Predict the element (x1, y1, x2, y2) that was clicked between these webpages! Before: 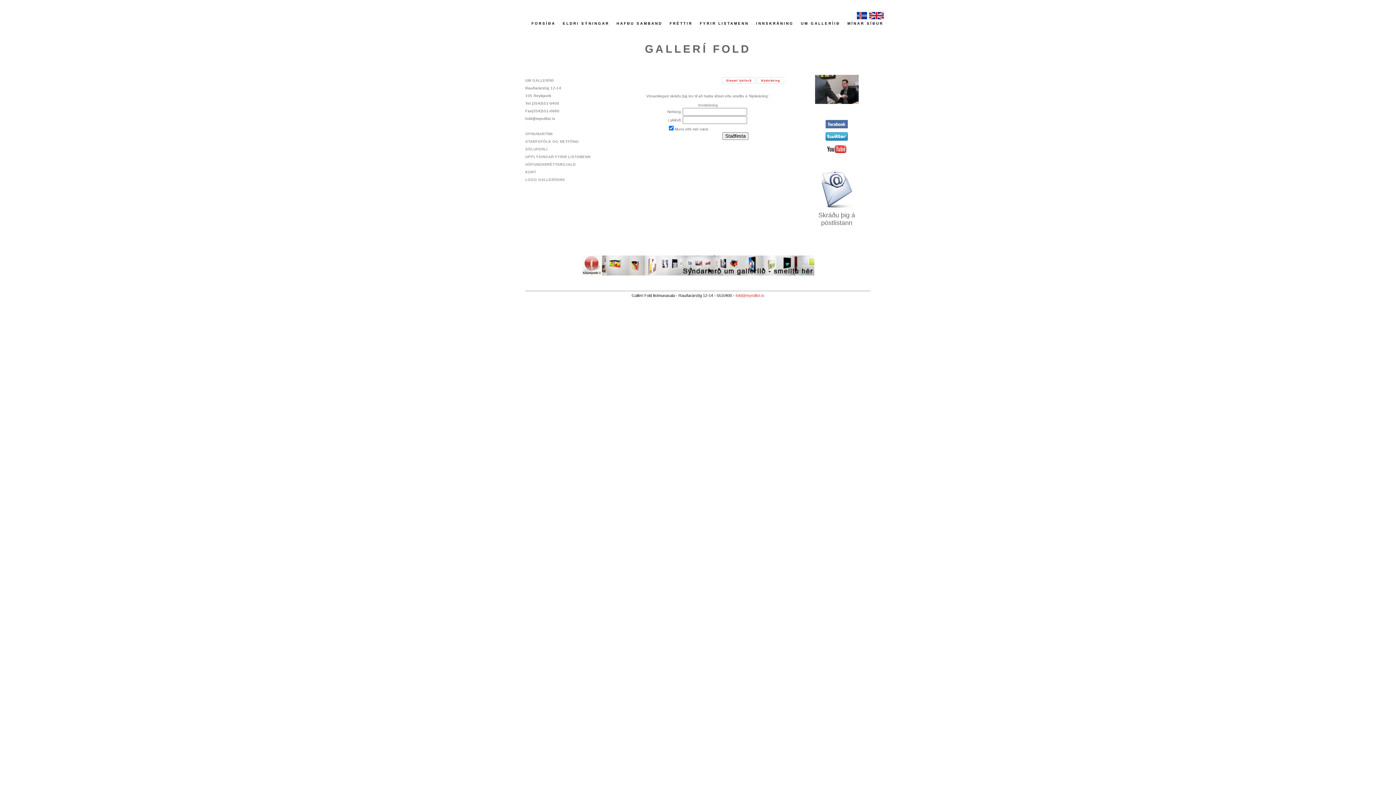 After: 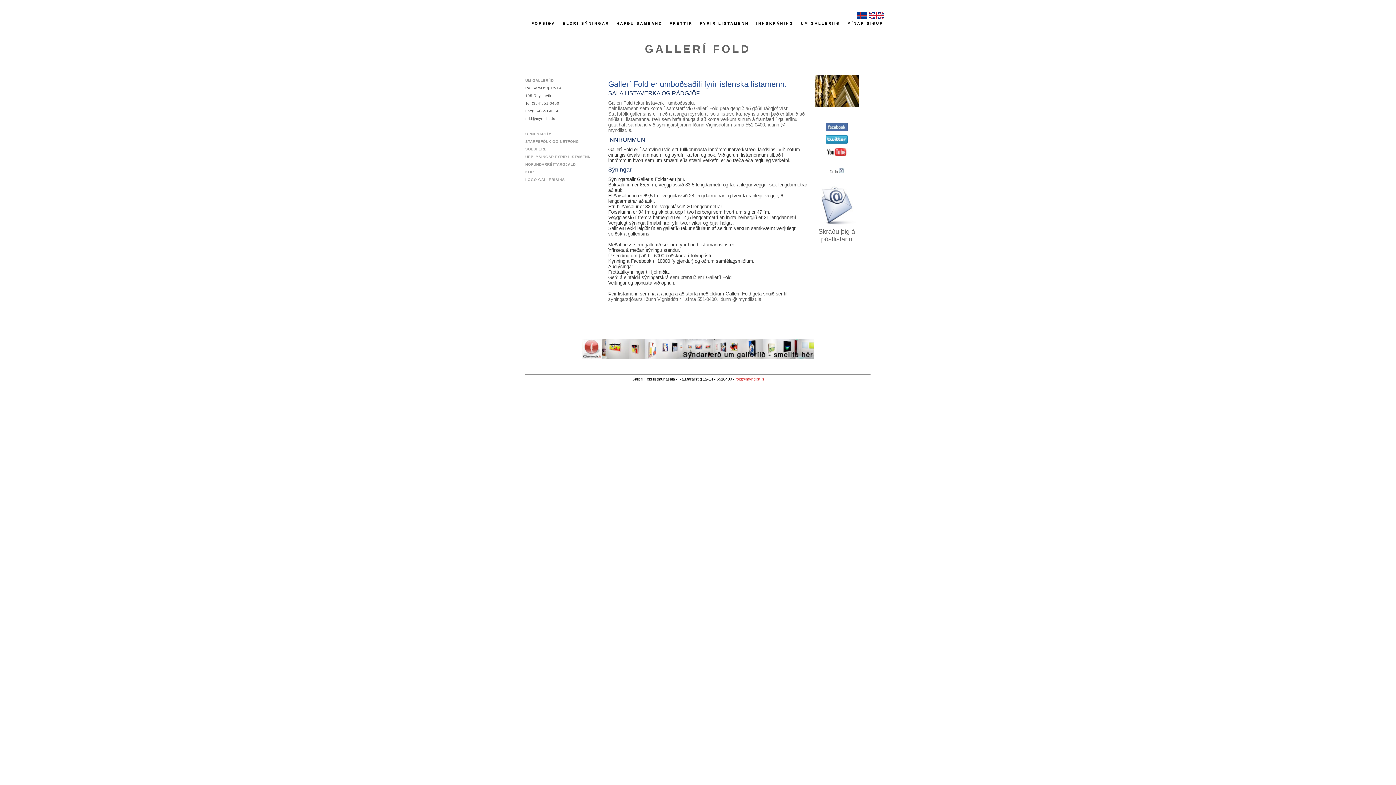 Action: label: FYRIR LISTAMENN bbox: (700, 21, 749, 25)